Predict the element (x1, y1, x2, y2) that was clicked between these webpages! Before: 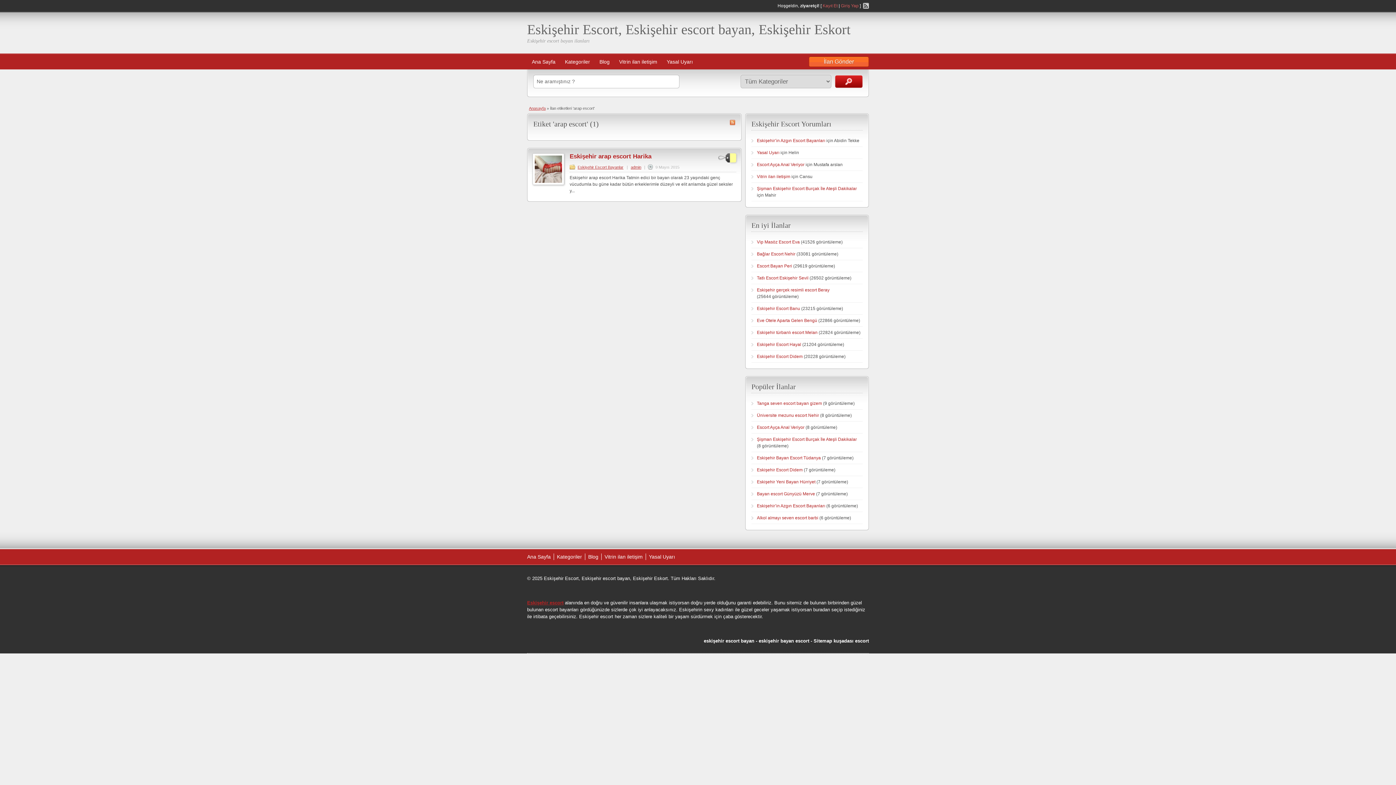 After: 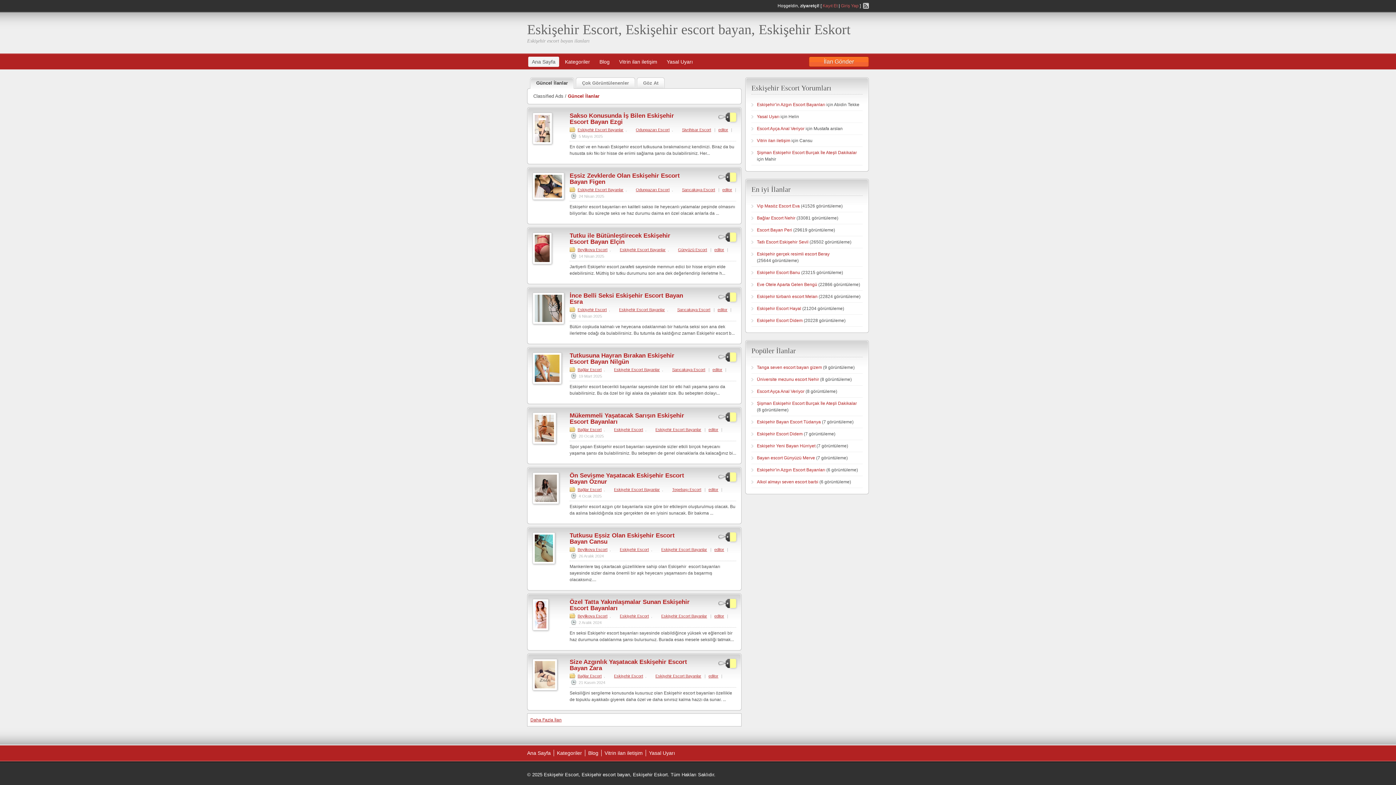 Action: label: Ana Sayfa bbox: (527, 554, 550, 559)